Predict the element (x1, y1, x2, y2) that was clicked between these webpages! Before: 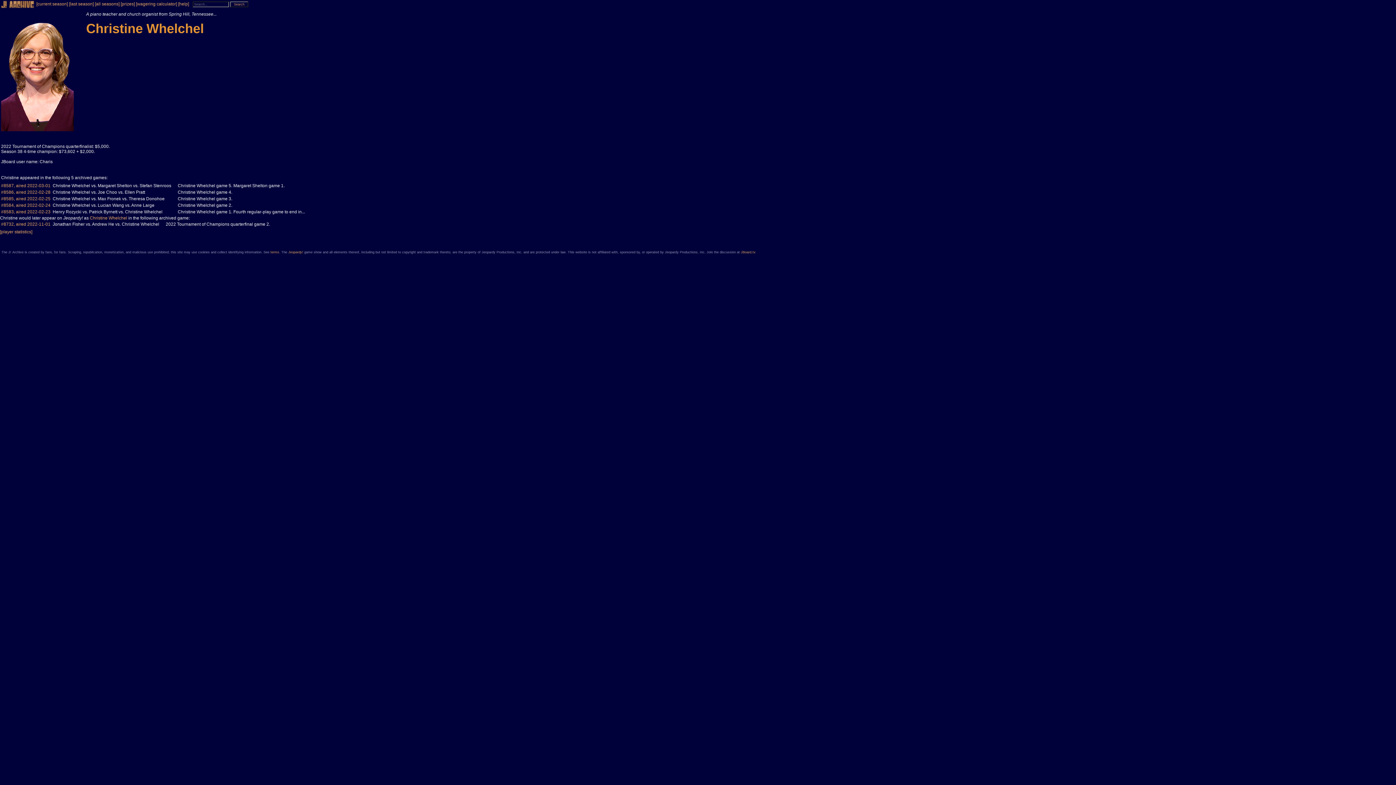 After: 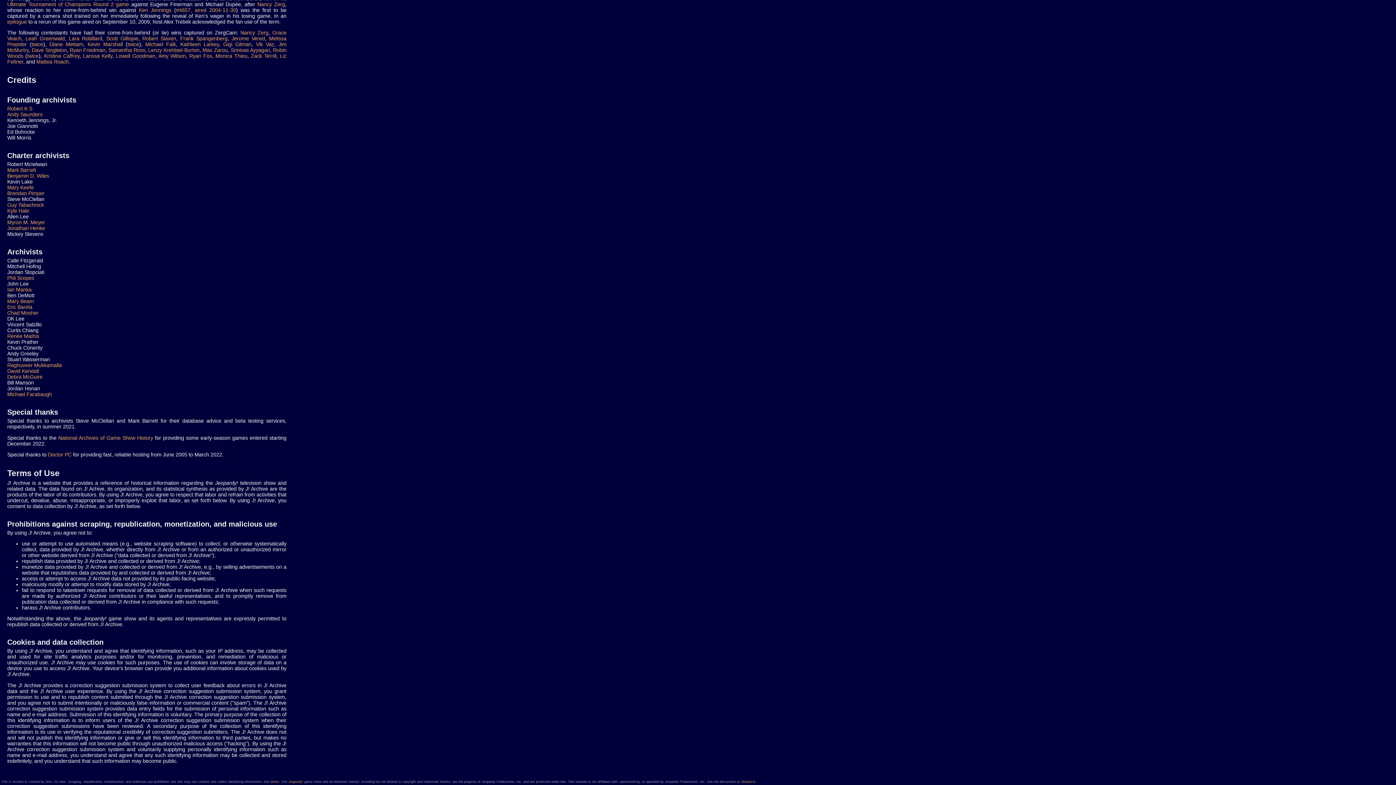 Action: bbox: (270, 250, 279, 254) label: terms